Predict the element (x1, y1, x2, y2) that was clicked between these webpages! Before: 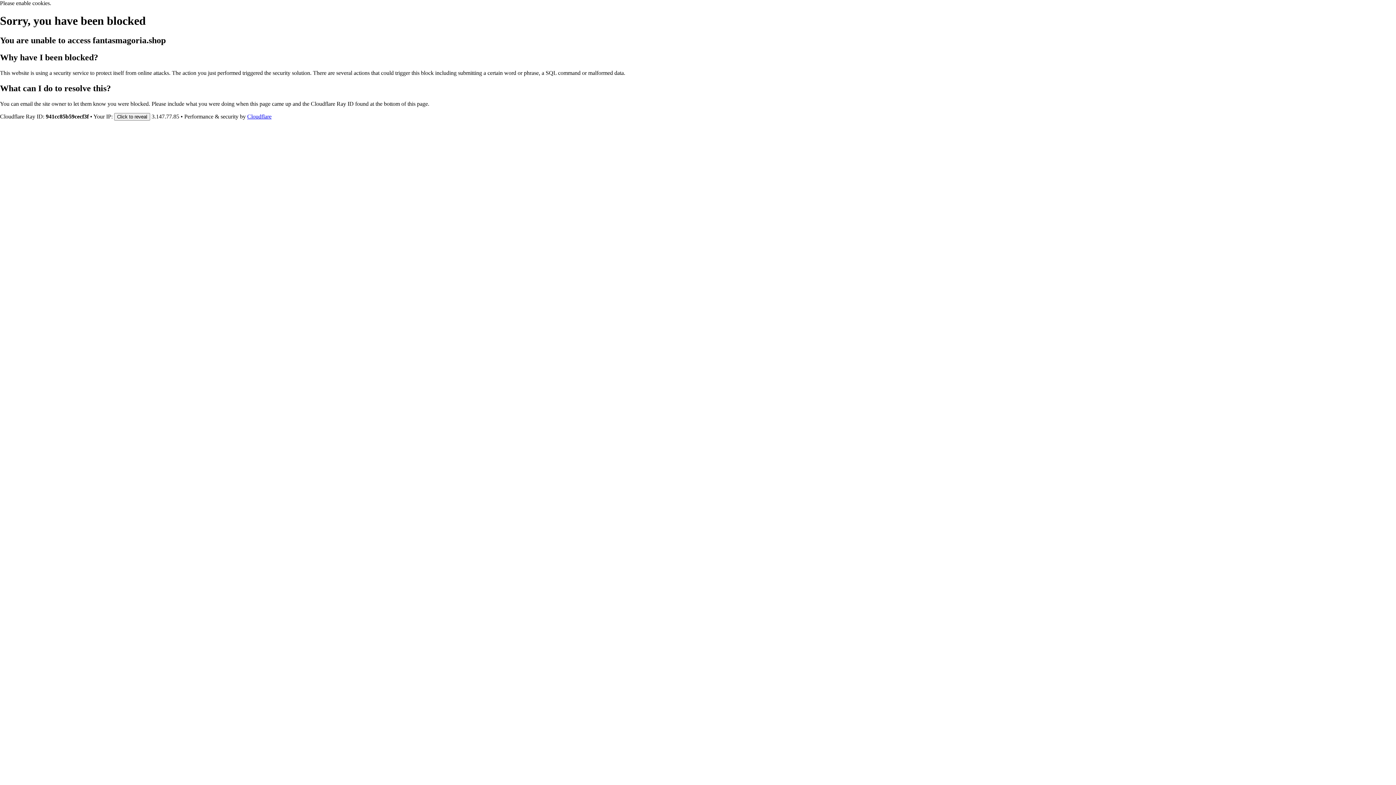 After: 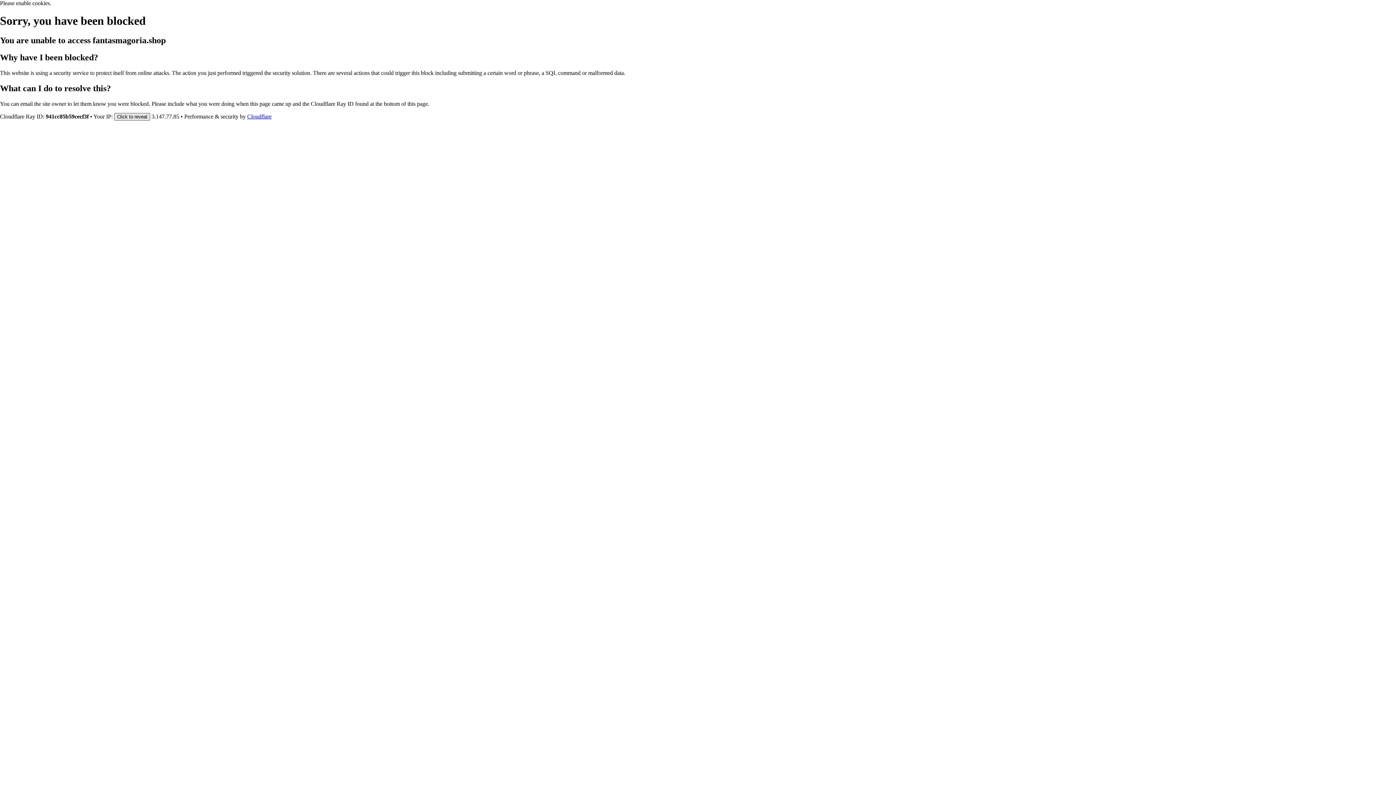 Action: label: Click to reveal bbox: (114, 112, 150, 120)